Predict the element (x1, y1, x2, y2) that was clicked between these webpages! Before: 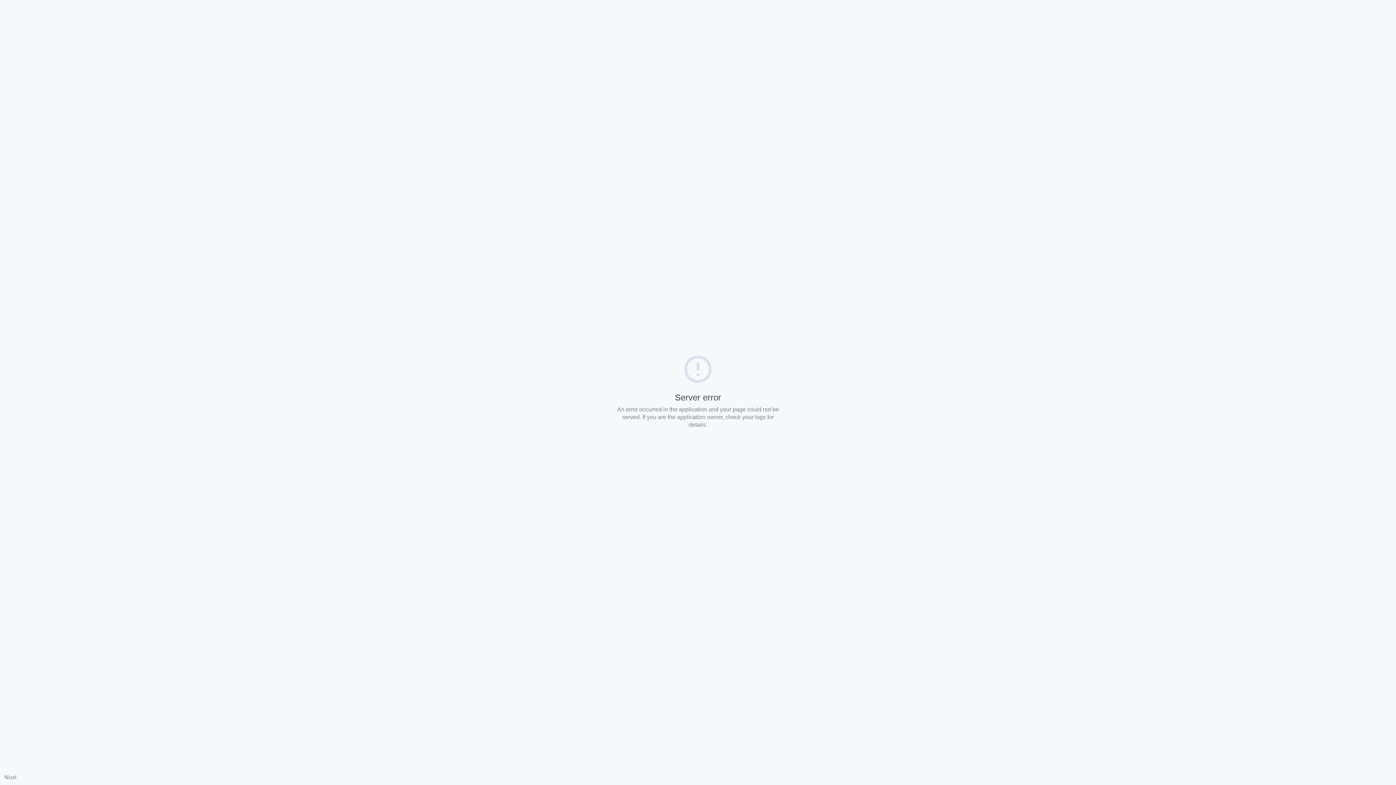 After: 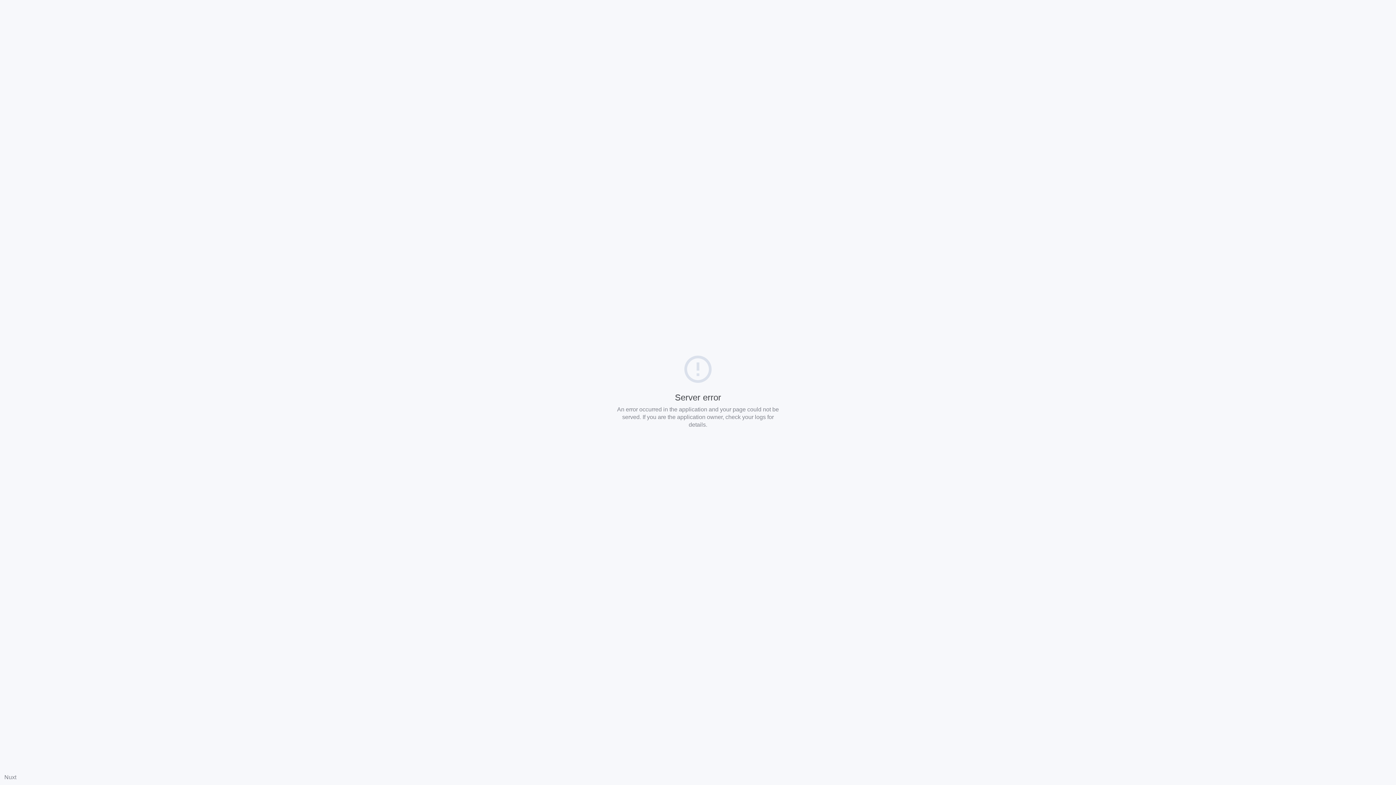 Action: label: Nuxt bbox: (4, 774, 16, 780)